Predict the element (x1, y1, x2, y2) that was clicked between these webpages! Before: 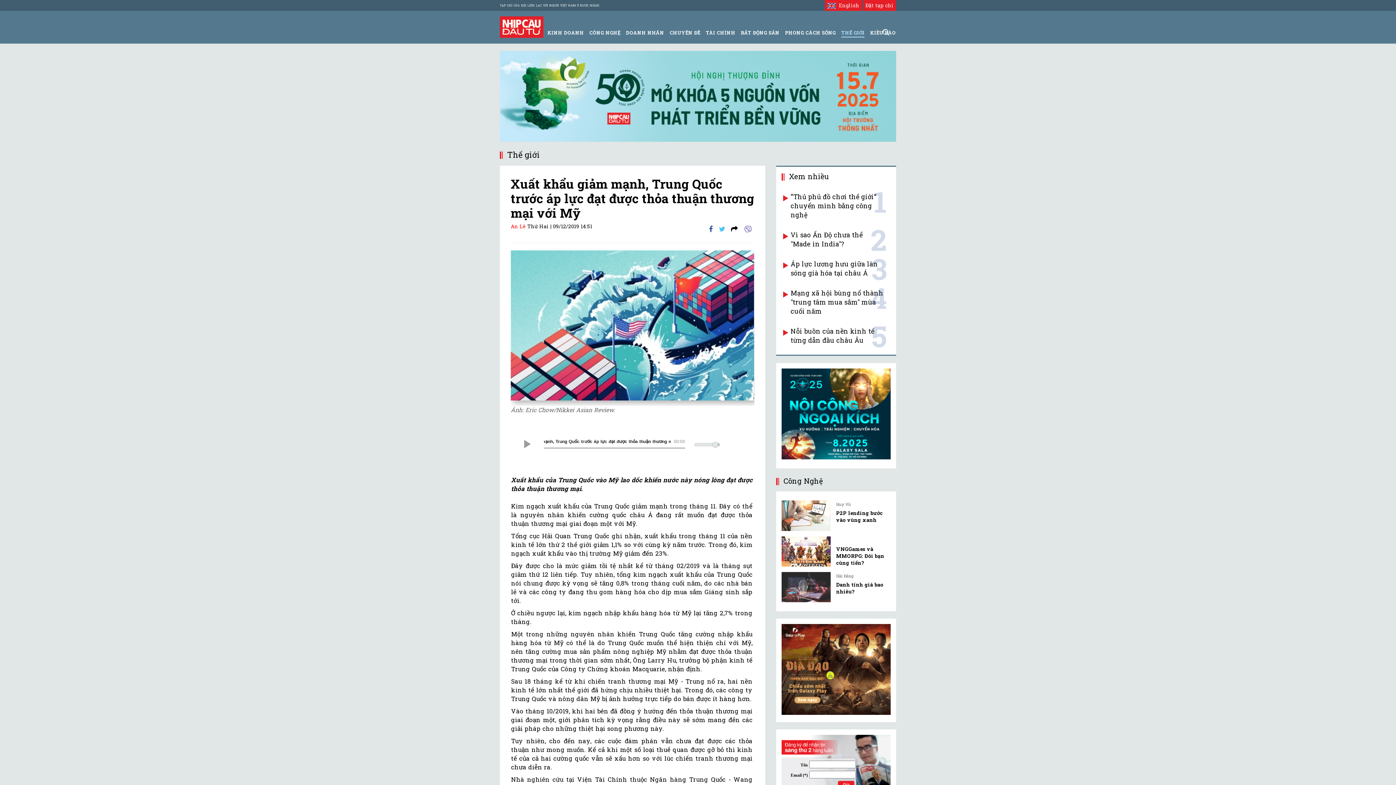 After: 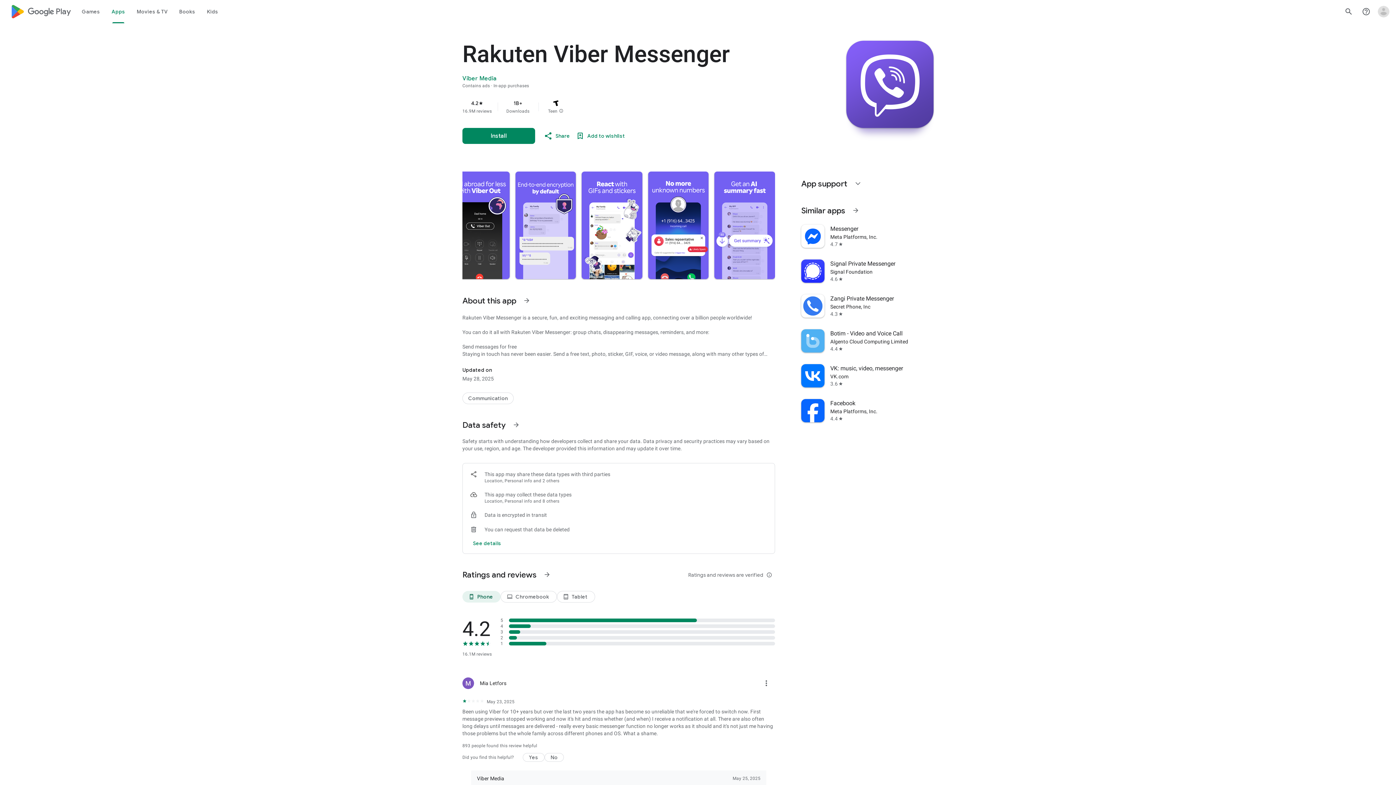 Action: bbox: (741, 225, 754, 232)